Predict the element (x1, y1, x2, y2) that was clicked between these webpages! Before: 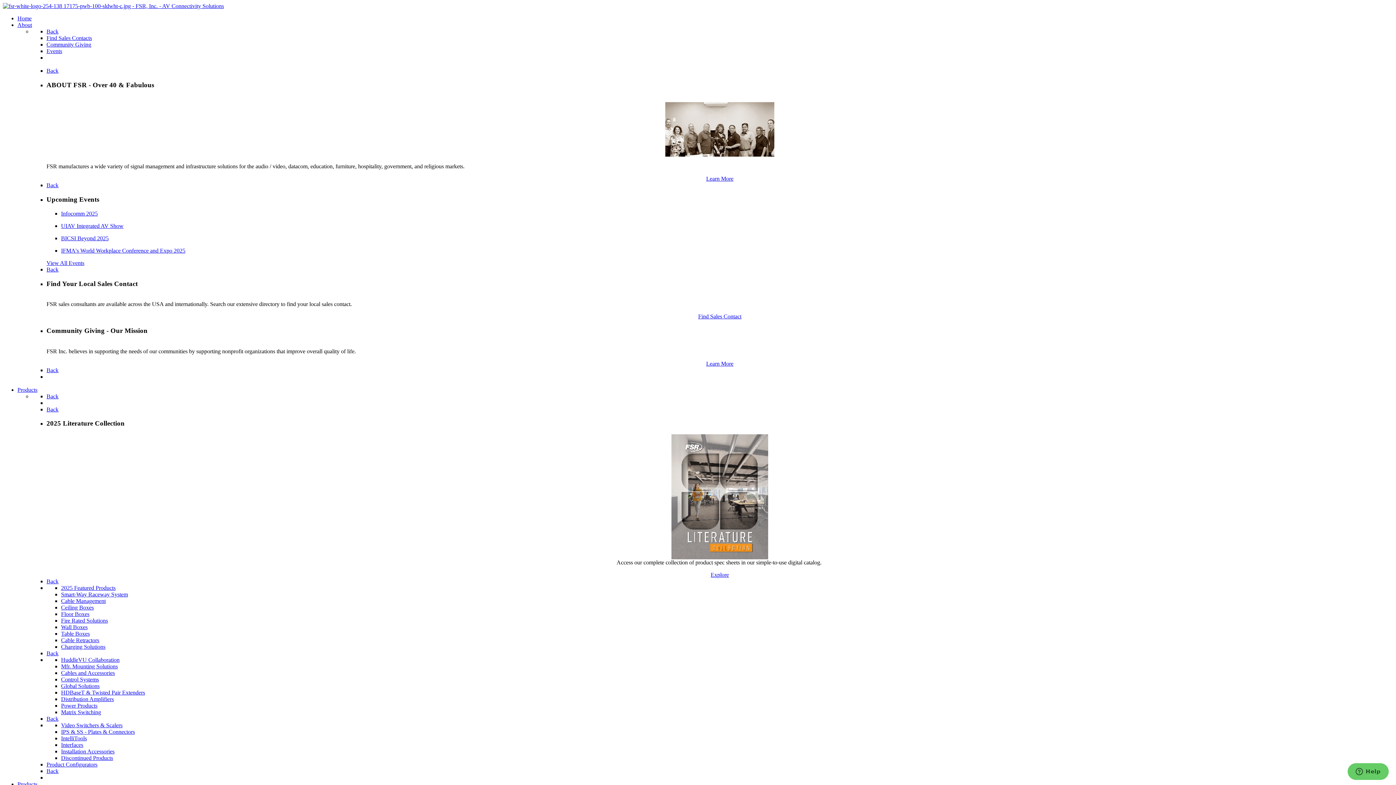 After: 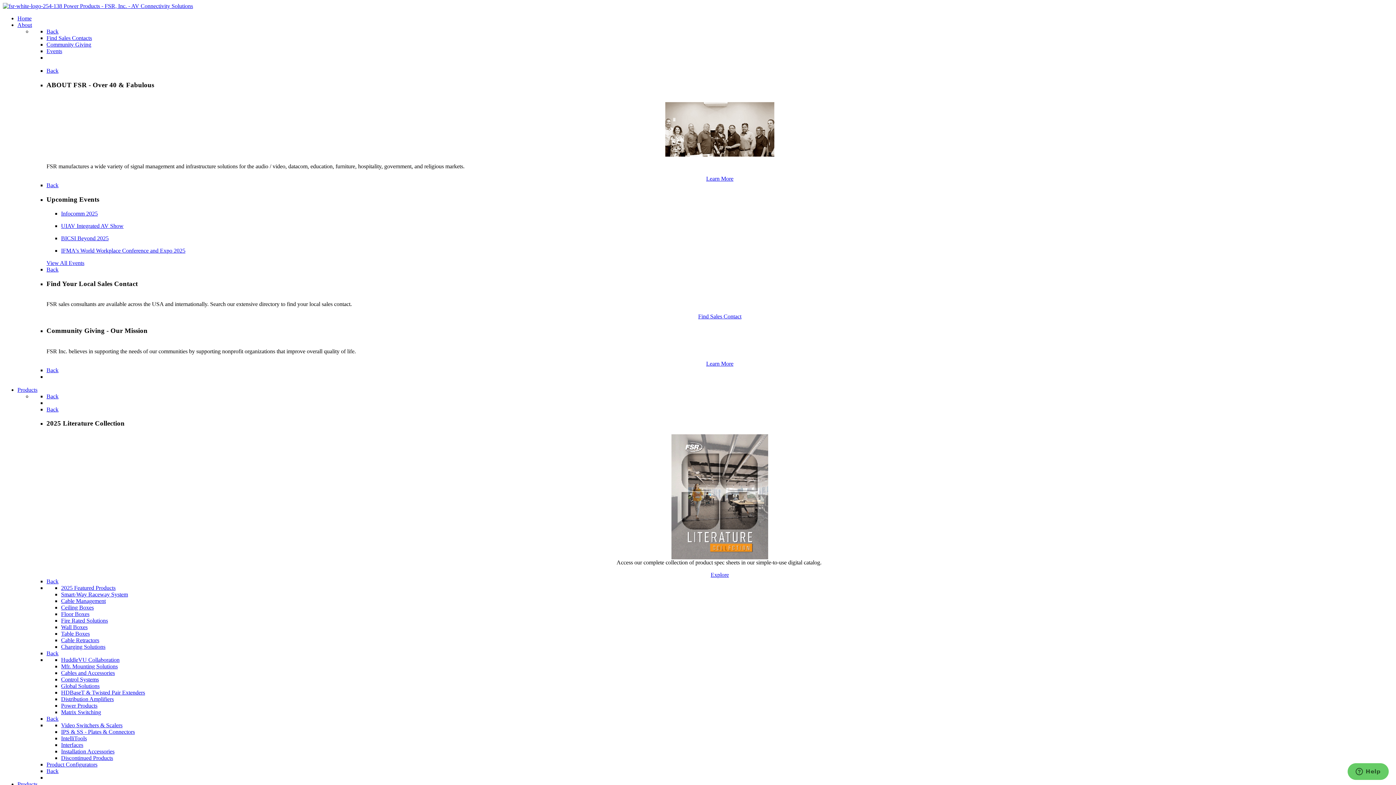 Action: bbox: (61, 702, 97, 709) label: Power Products